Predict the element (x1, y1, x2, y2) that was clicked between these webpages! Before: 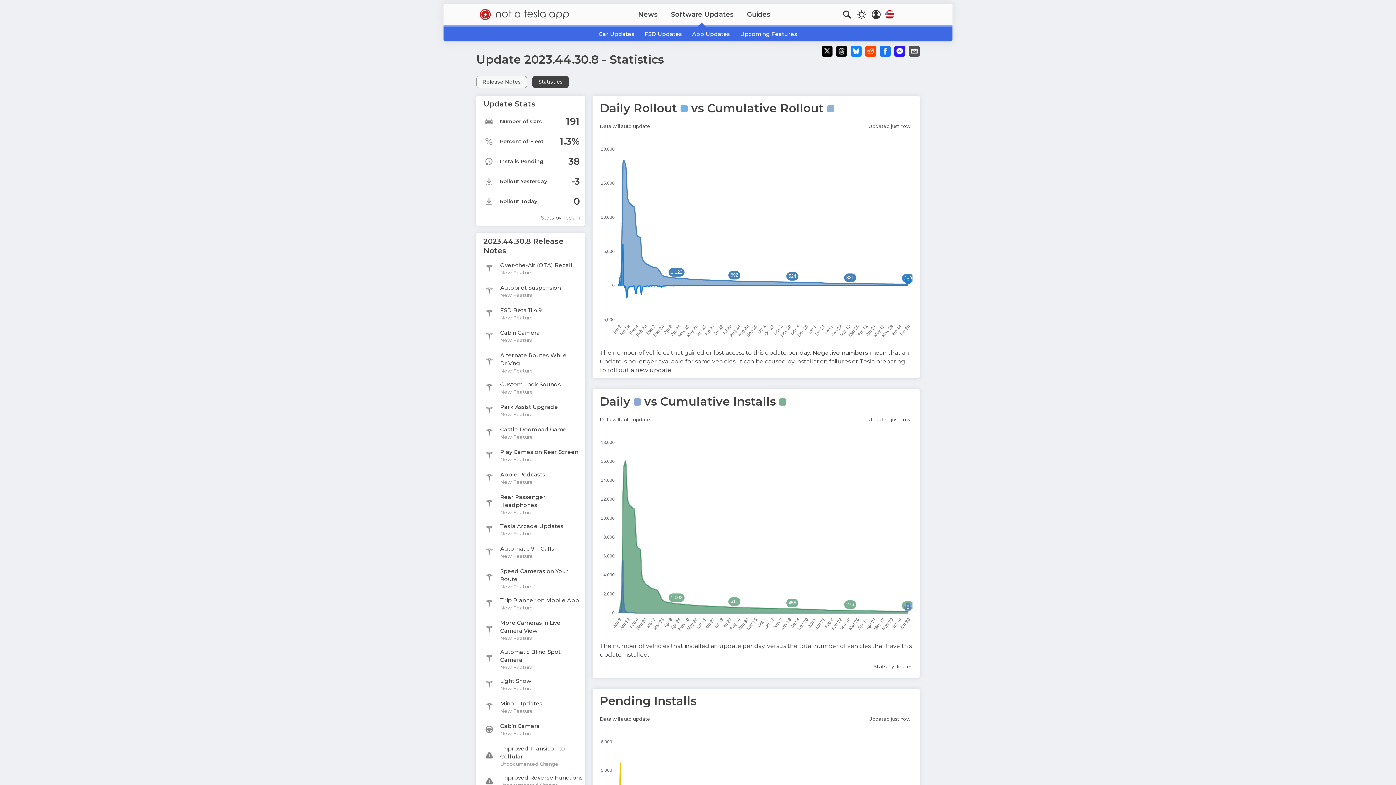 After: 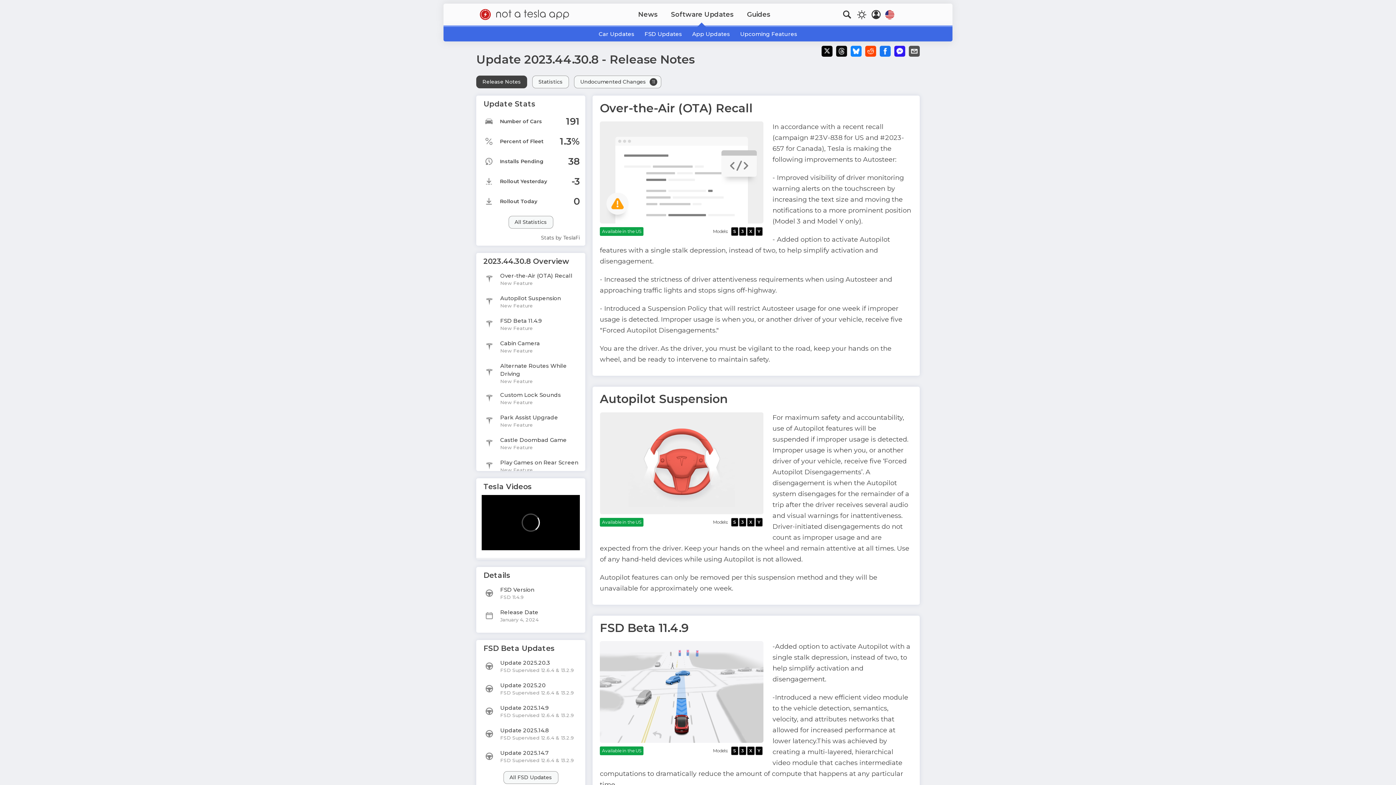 Action: label: Light Show
New Feature bbox: (478, 675, 583, 694)